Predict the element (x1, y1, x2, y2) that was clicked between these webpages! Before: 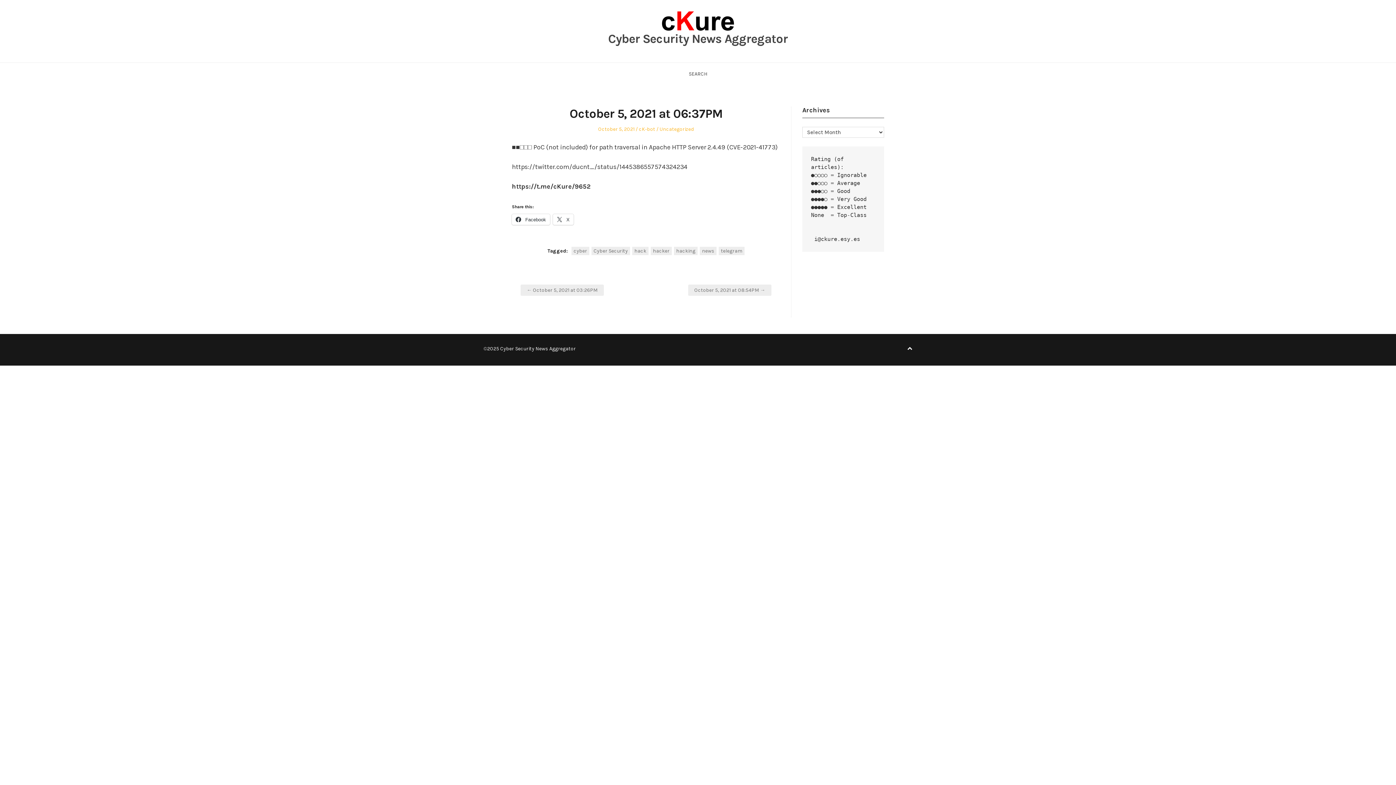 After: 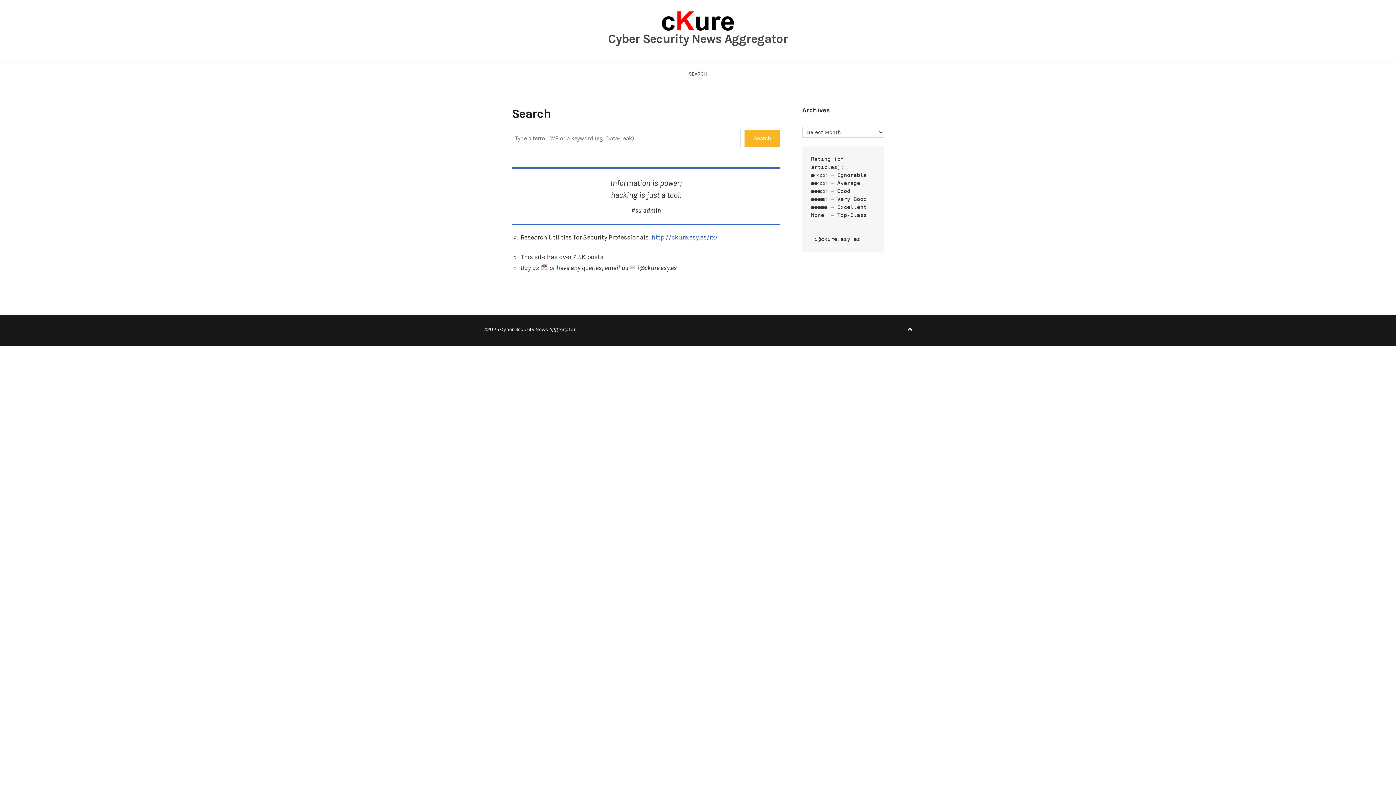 Action: bbox: (688, 70, 707, 76) label: SEARCH